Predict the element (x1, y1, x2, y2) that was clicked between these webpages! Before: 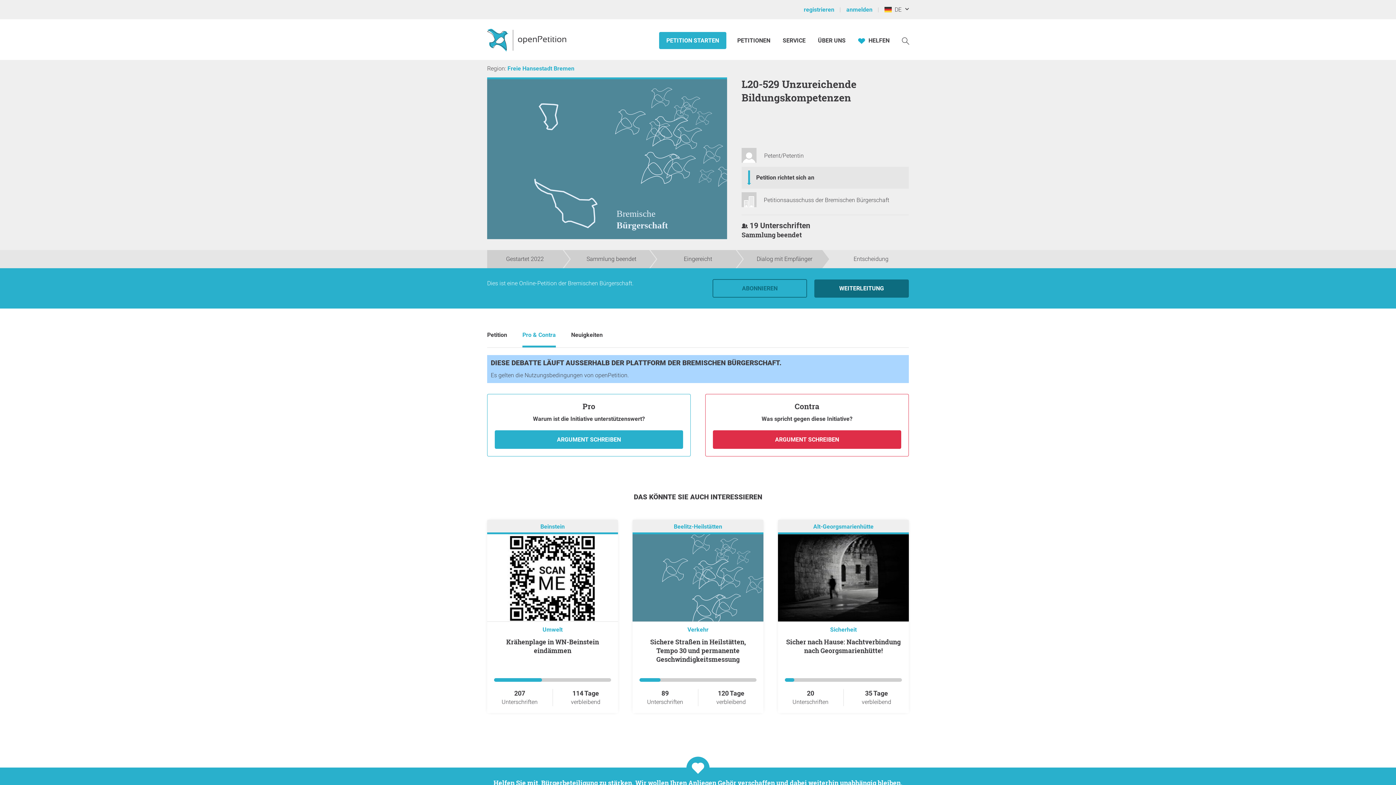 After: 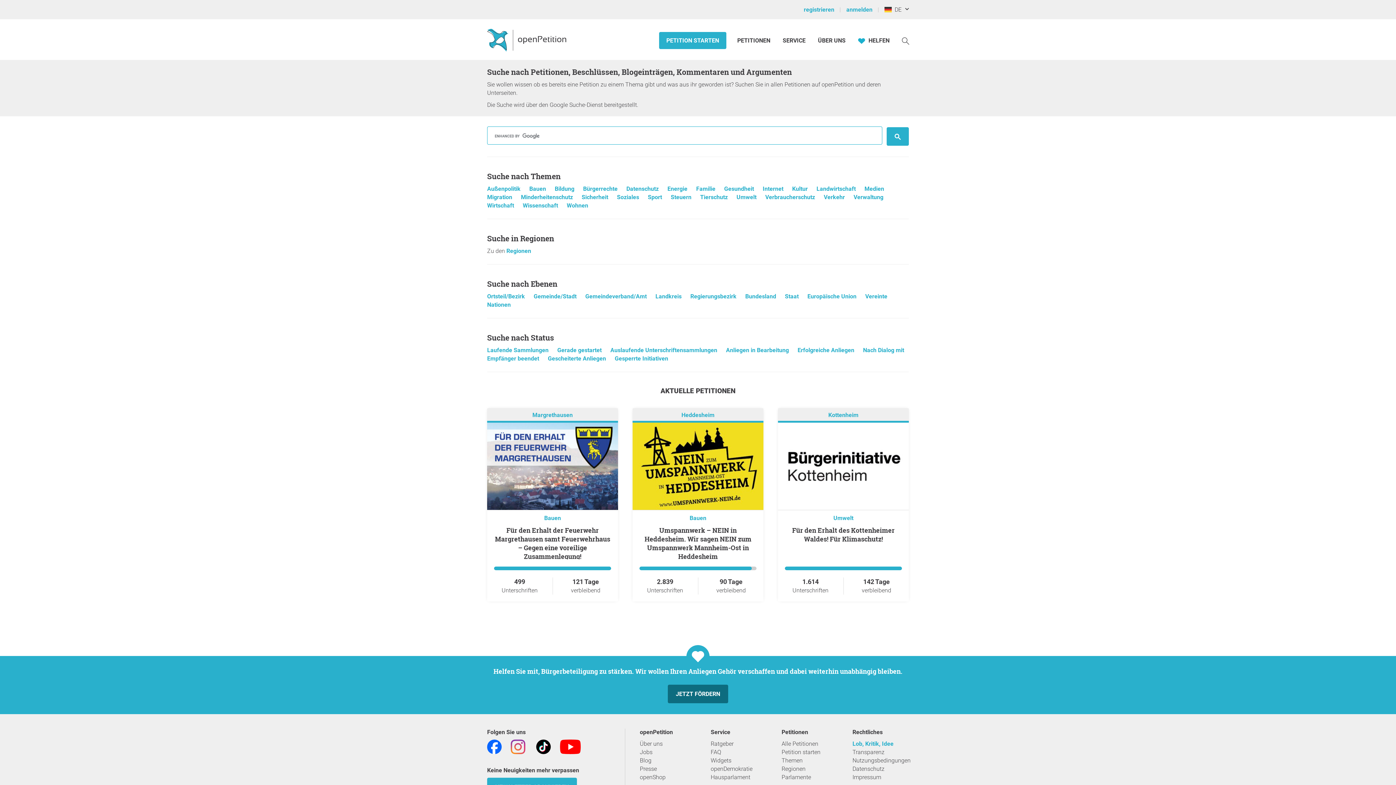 Action: bbox: (902, 36, 909, 44) label: Suche